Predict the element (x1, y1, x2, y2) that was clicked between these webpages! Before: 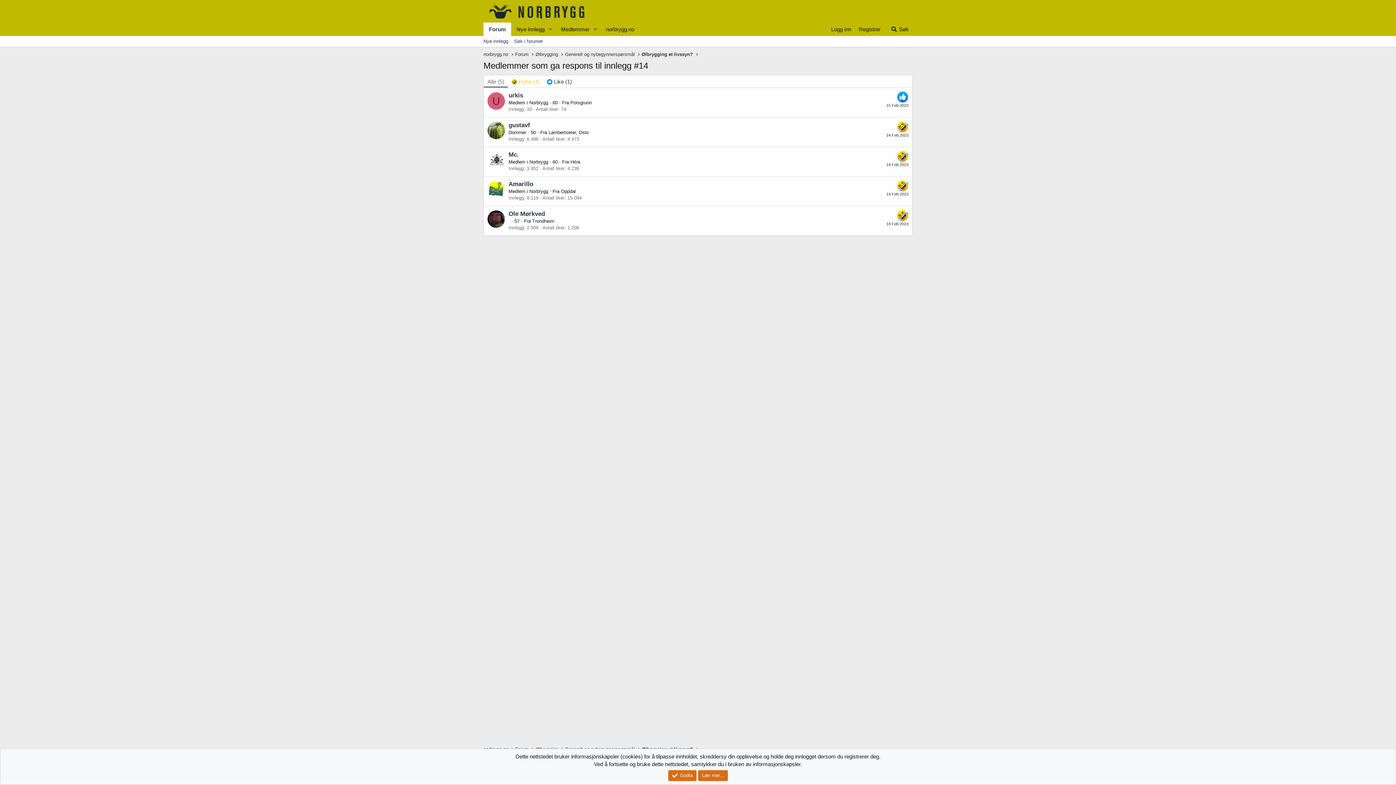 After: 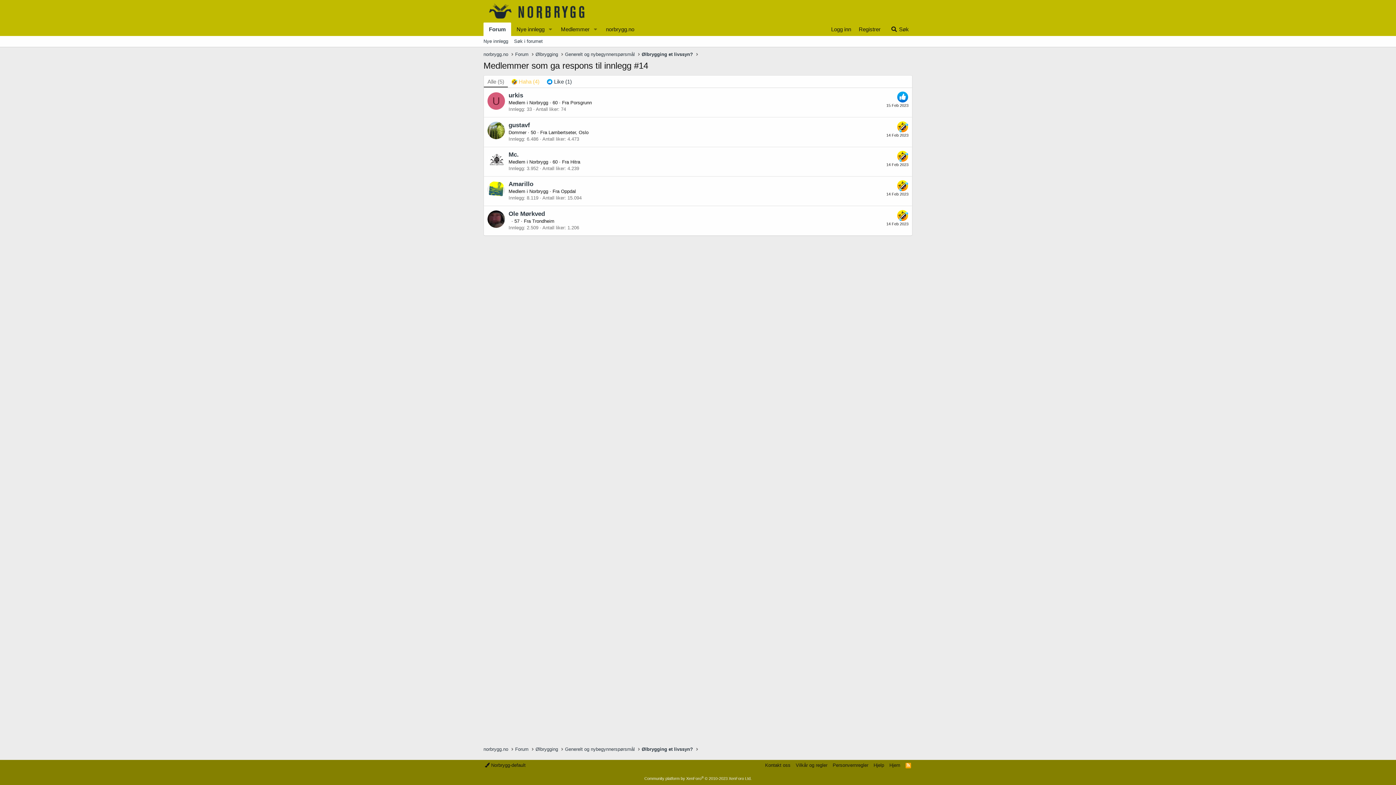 Action: label: Godta bbox: (668, 770, 696, 781)